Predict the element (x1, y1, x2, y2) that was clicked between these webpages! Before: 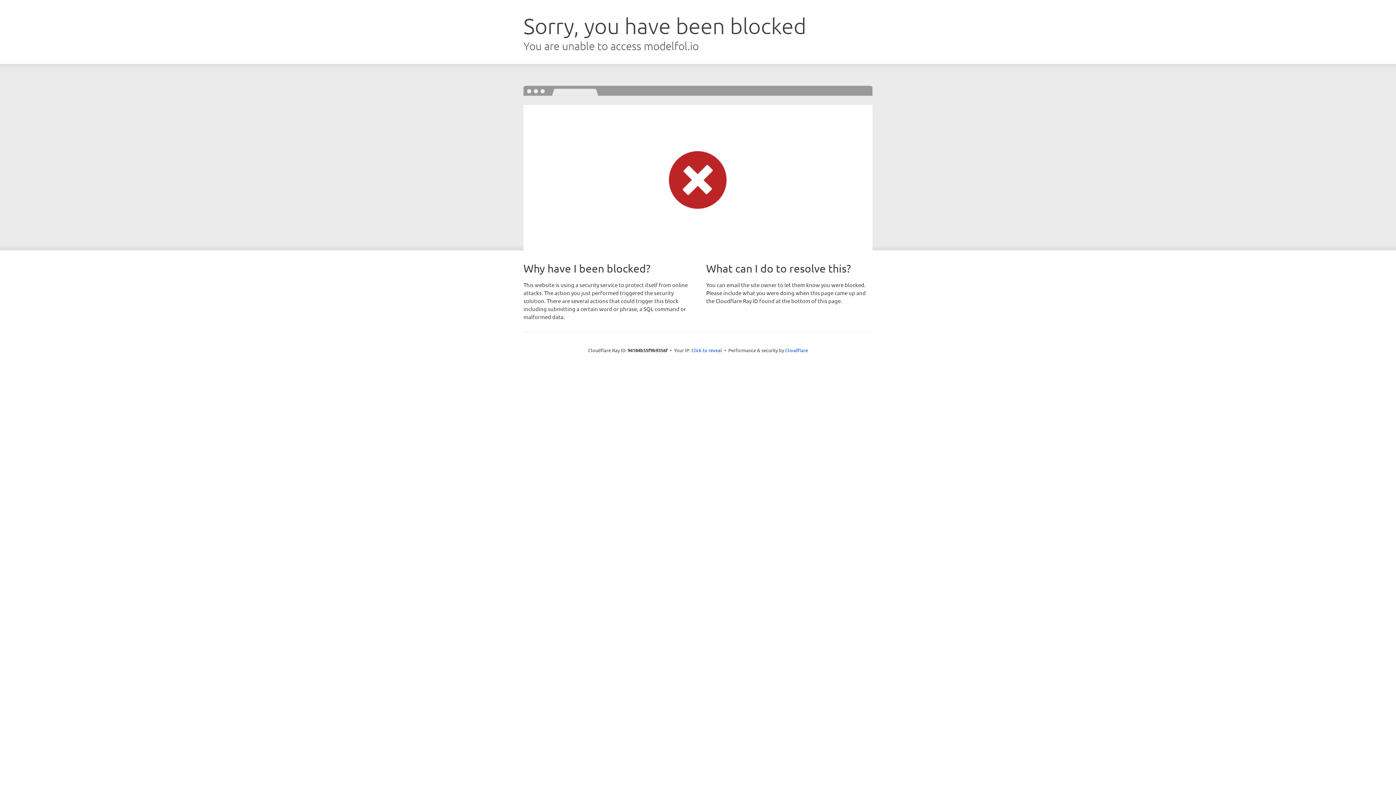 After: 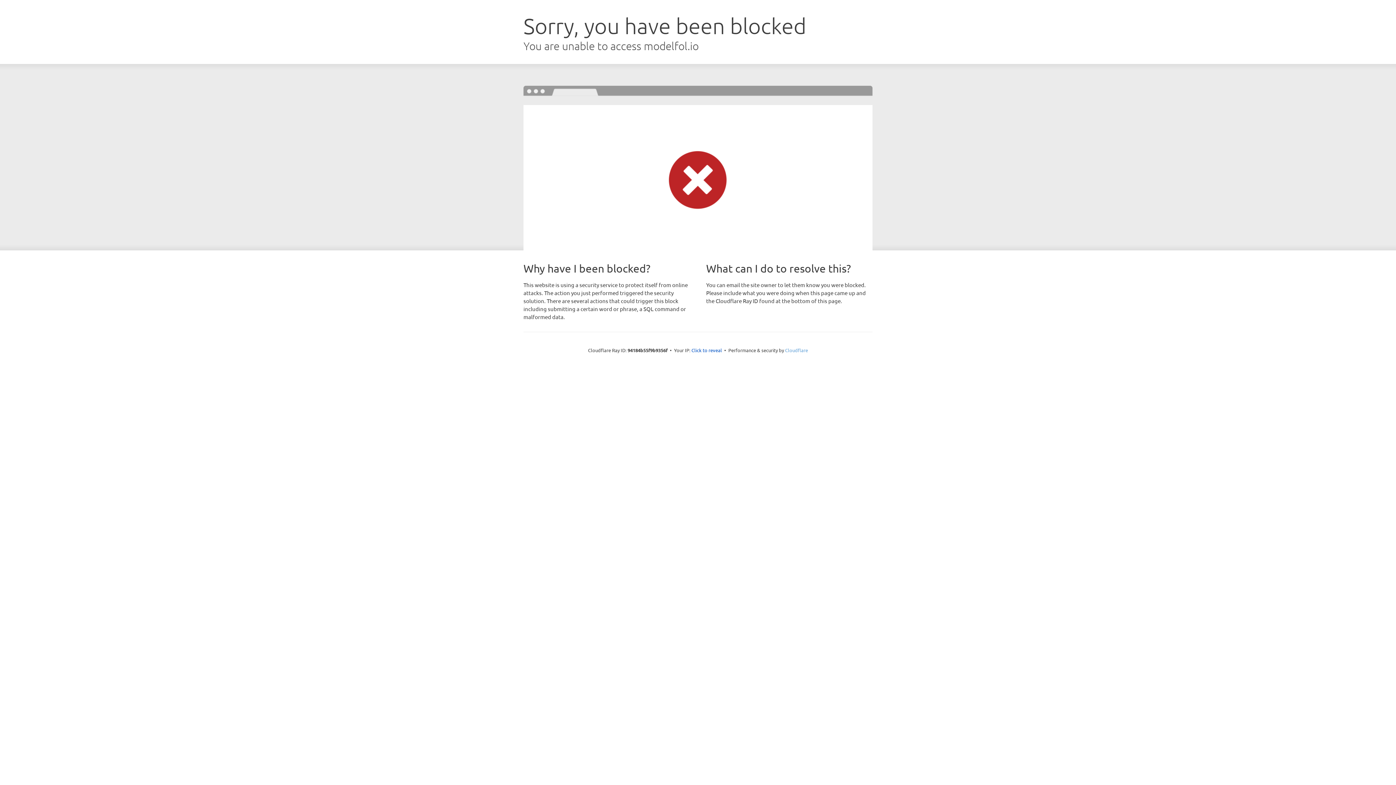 Action: label: Cloudflare bbox: (785, 347, 808, 353)